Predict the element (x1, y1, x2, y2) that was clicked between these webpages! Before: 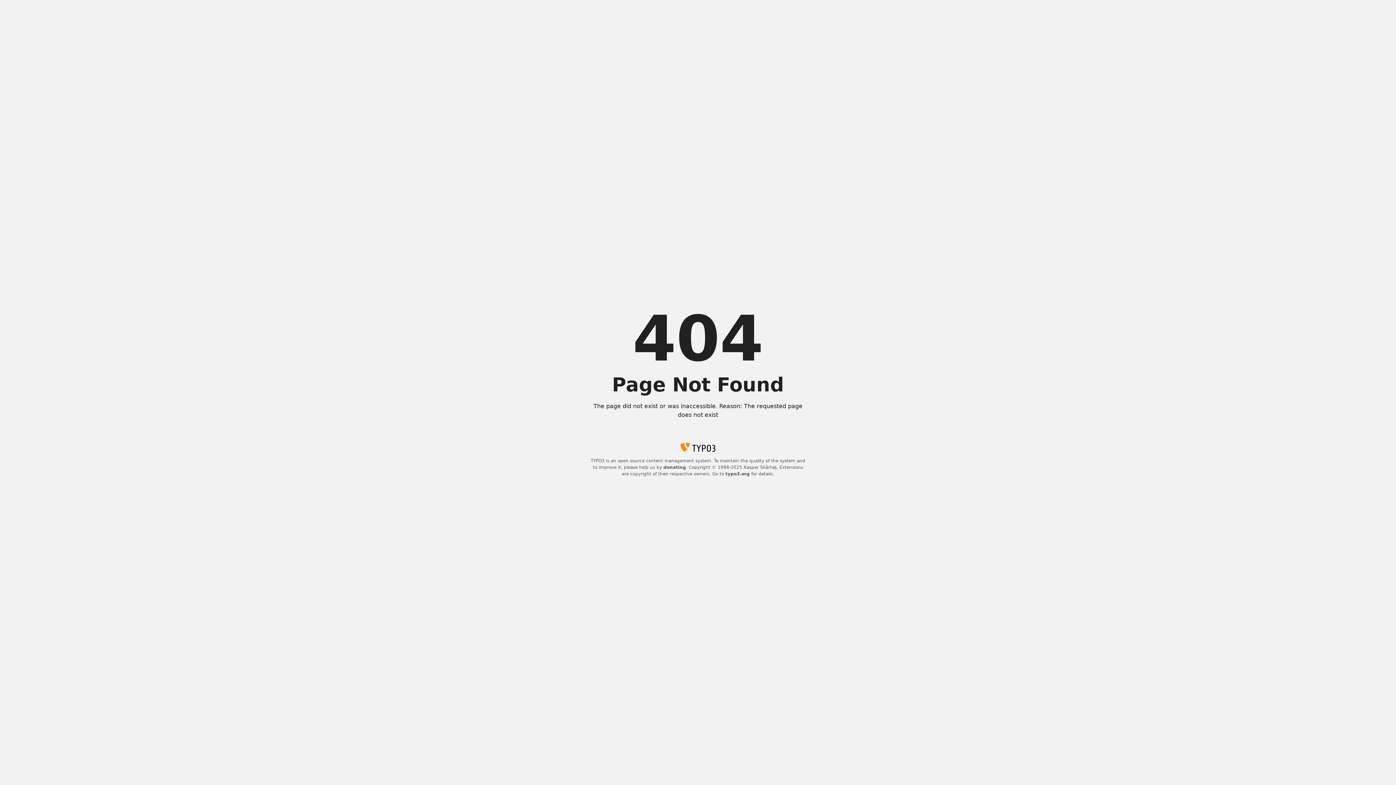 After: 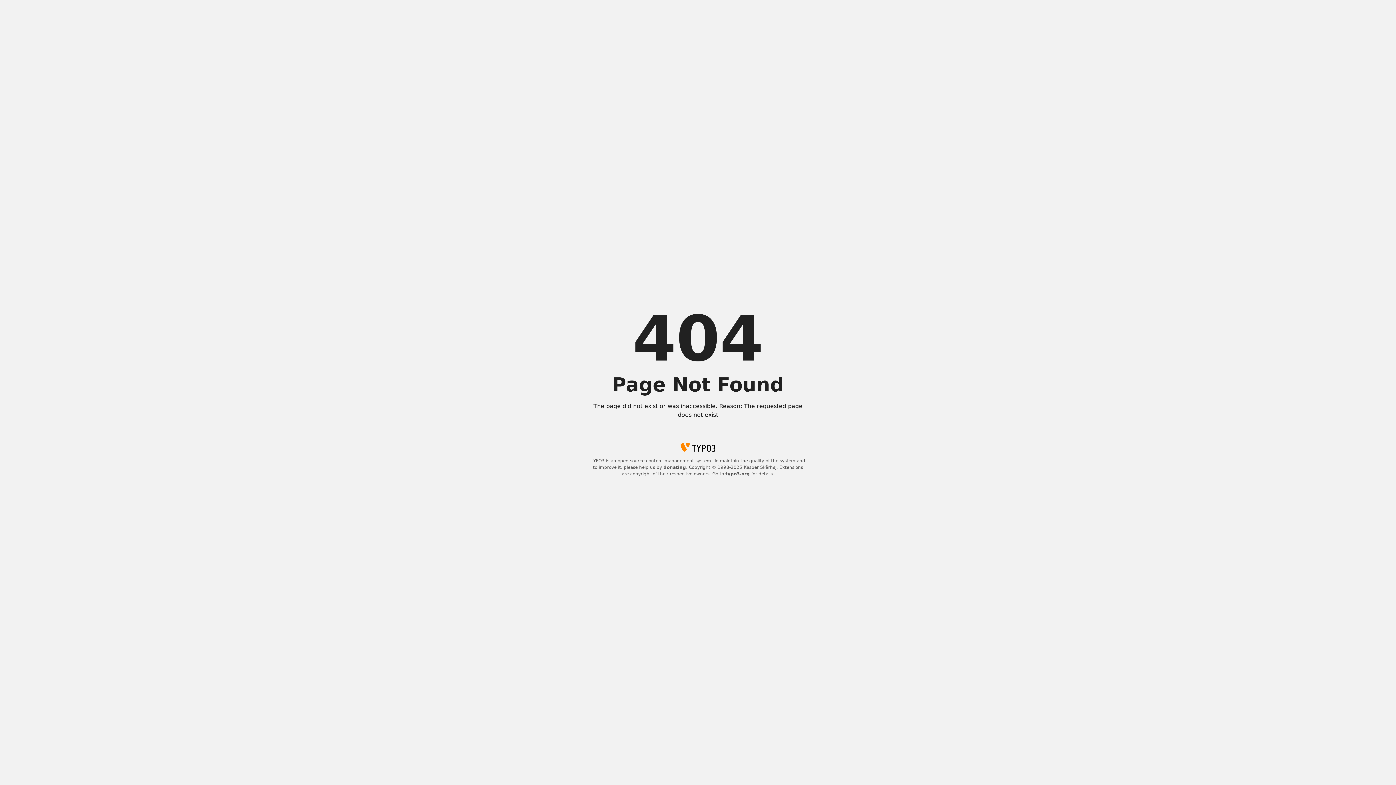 Action: bbox: (663, 465, 686, 470) label: donating